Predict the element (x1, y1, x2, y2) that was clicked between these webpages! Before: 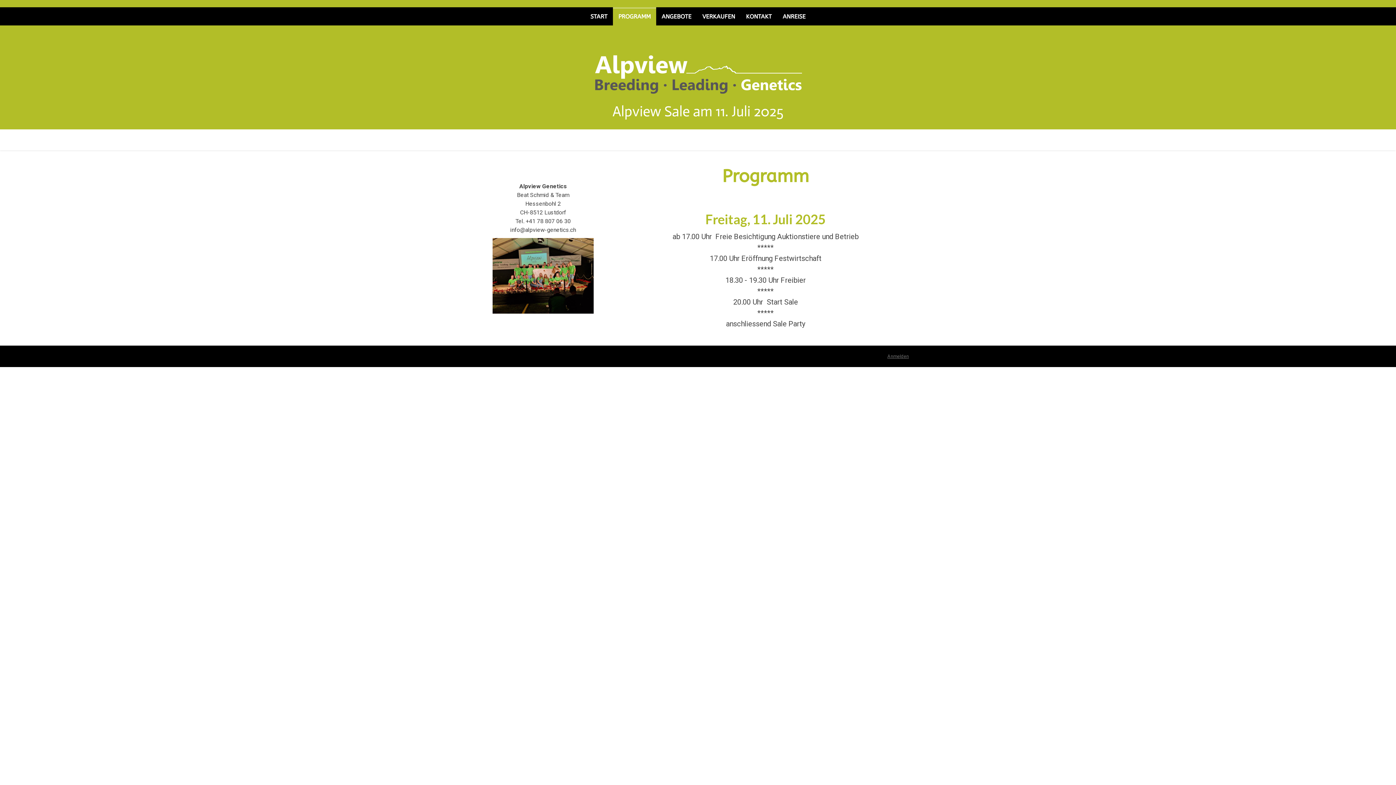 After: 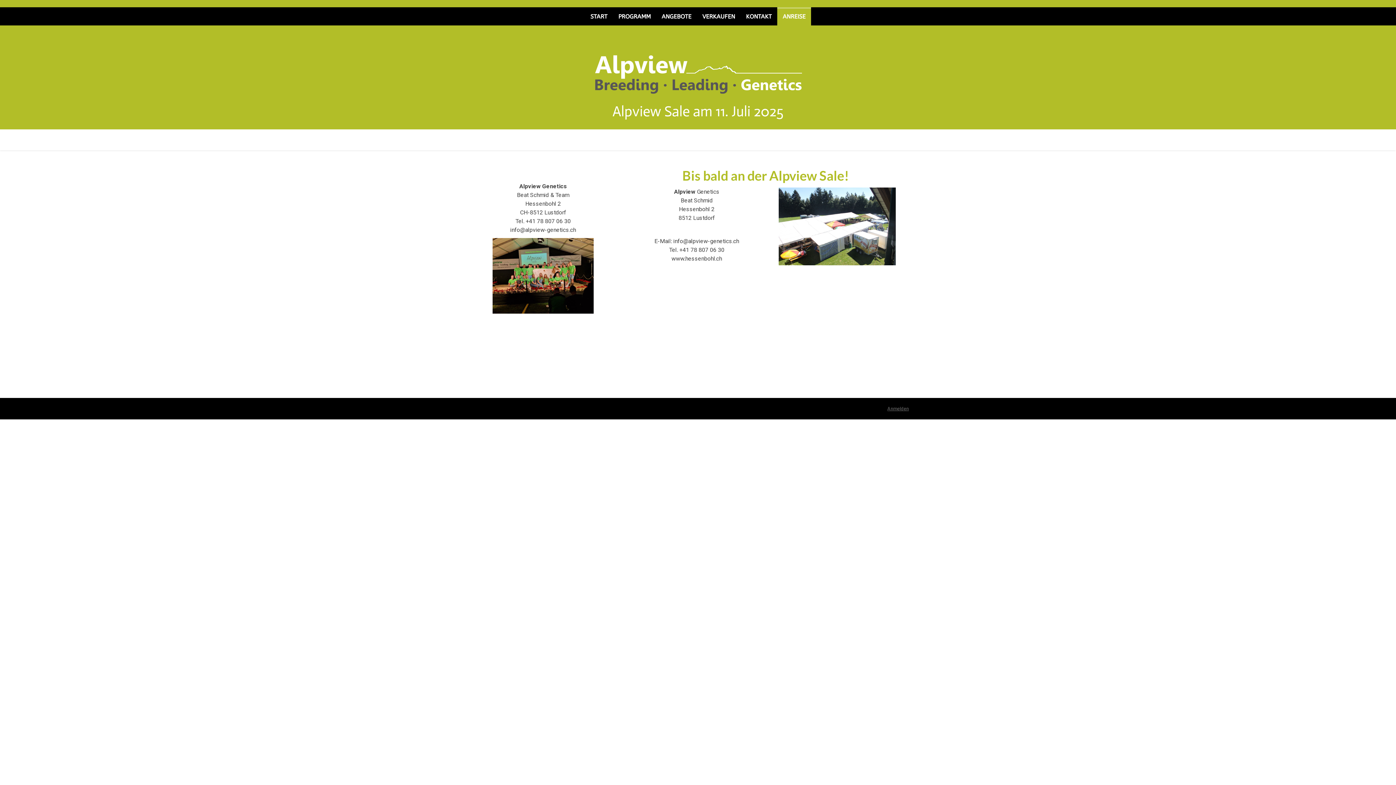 Action: label: ANREISE bbox: (777, 7, 811, 25)